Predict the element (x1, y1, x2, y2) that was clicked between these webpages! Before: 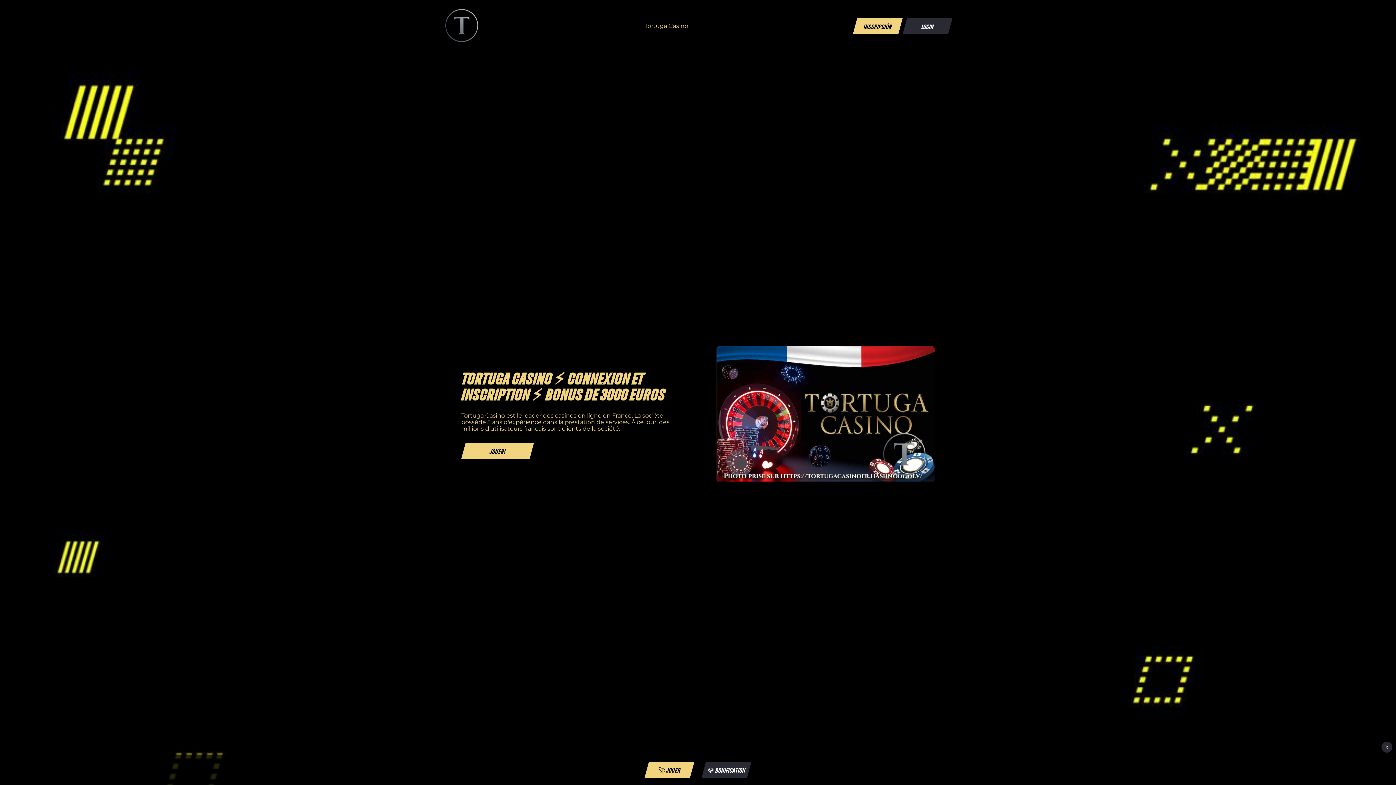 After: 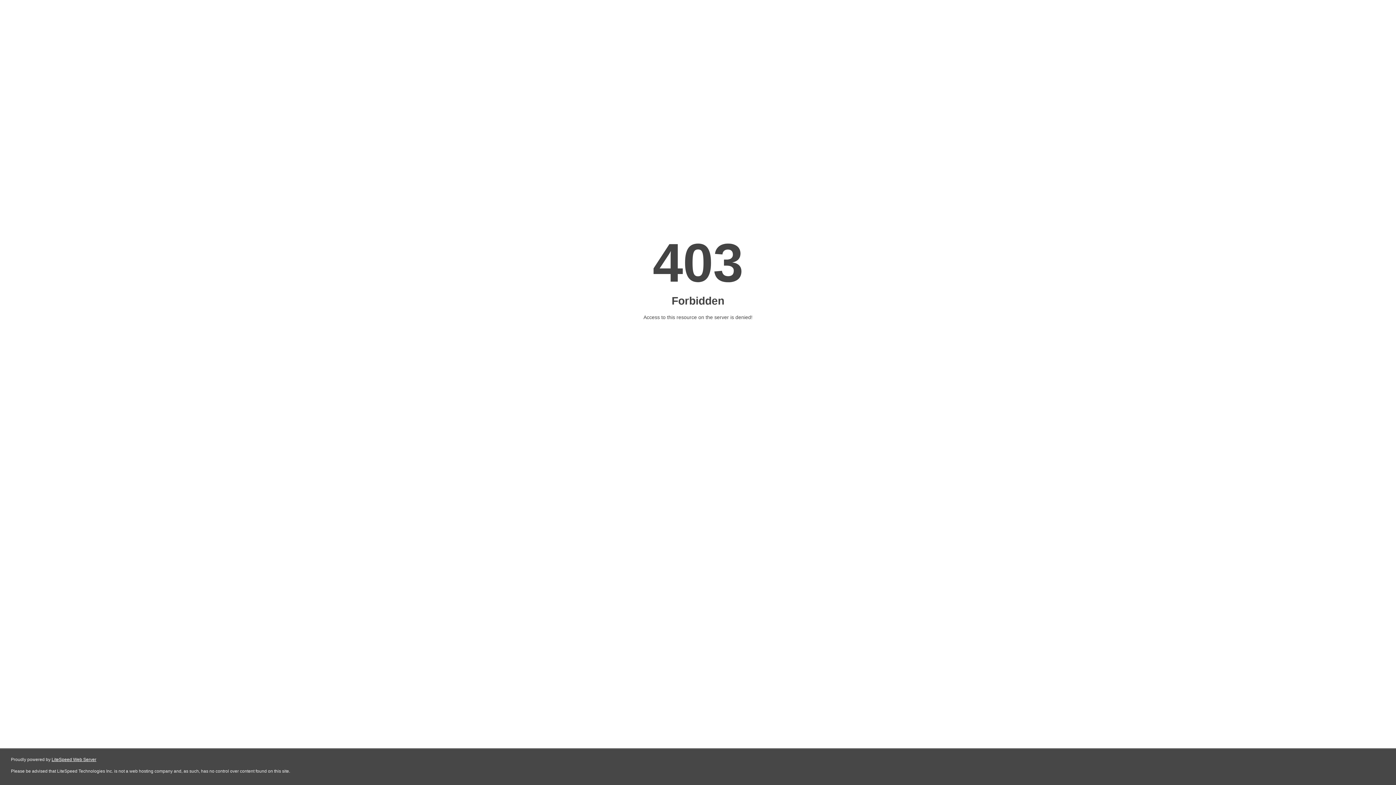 Action: label: 🚀 JOUER bbox: (644, 762, 694, 778)